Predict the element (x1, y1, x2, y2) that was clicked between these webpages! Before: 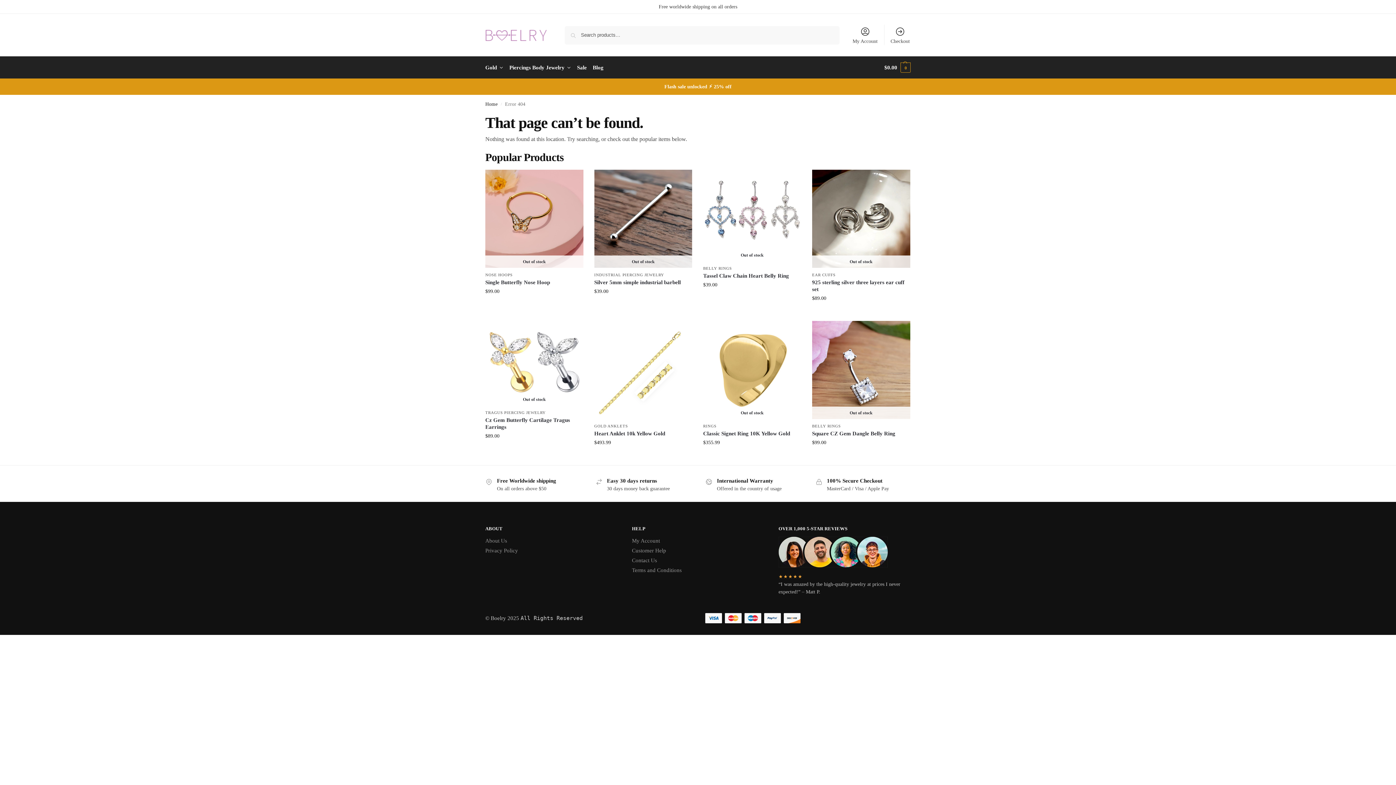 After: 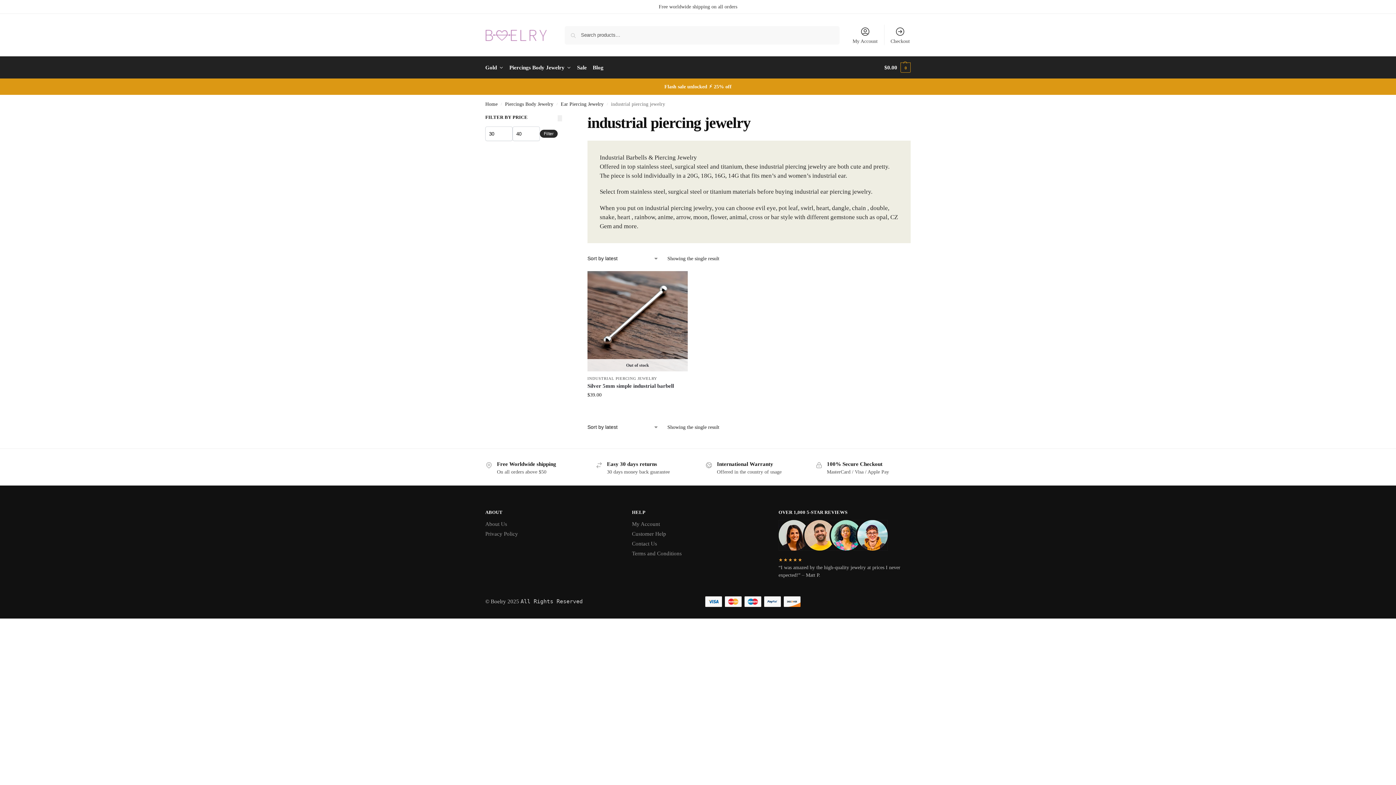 Action: label: INDUSTRIAL PIERCING JEWELRY bbox: (594, 272, 664, 277)